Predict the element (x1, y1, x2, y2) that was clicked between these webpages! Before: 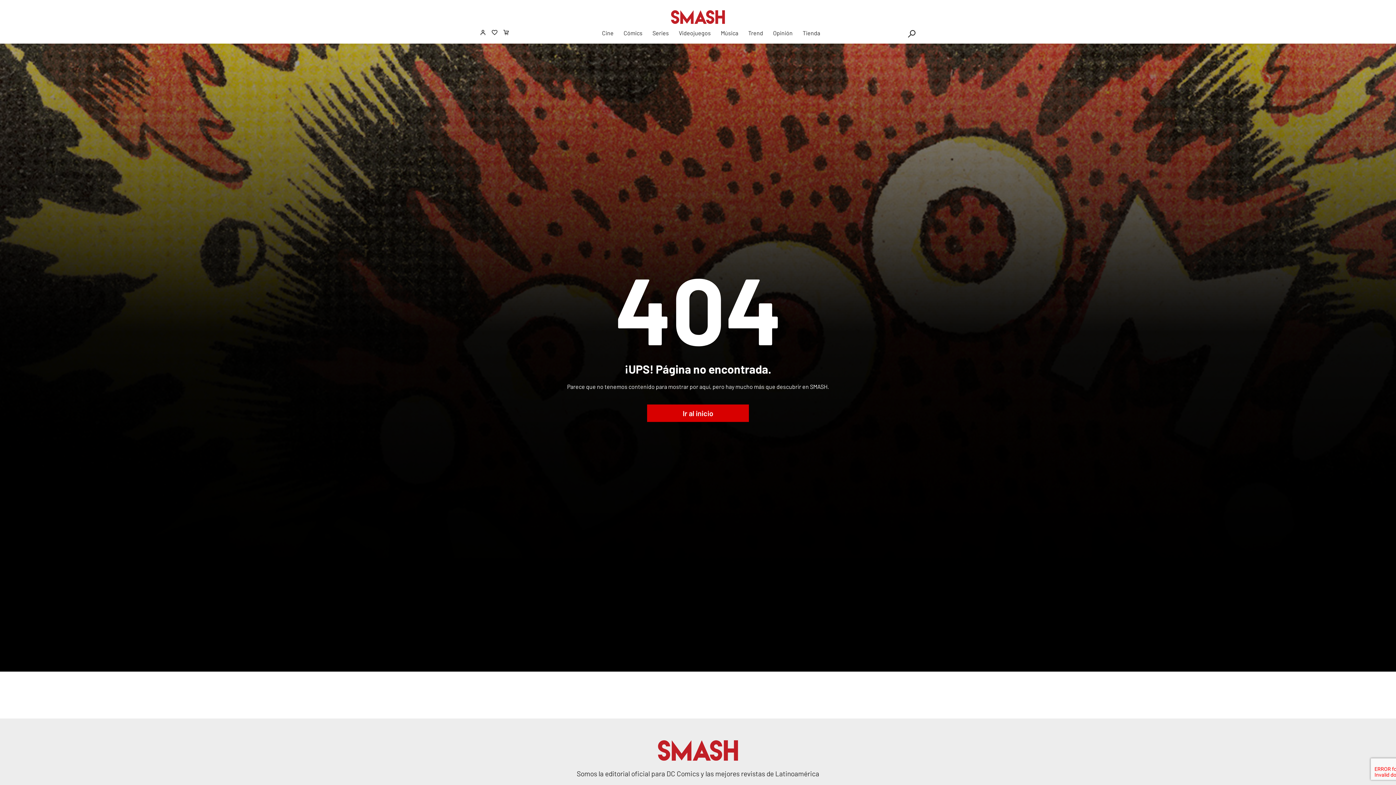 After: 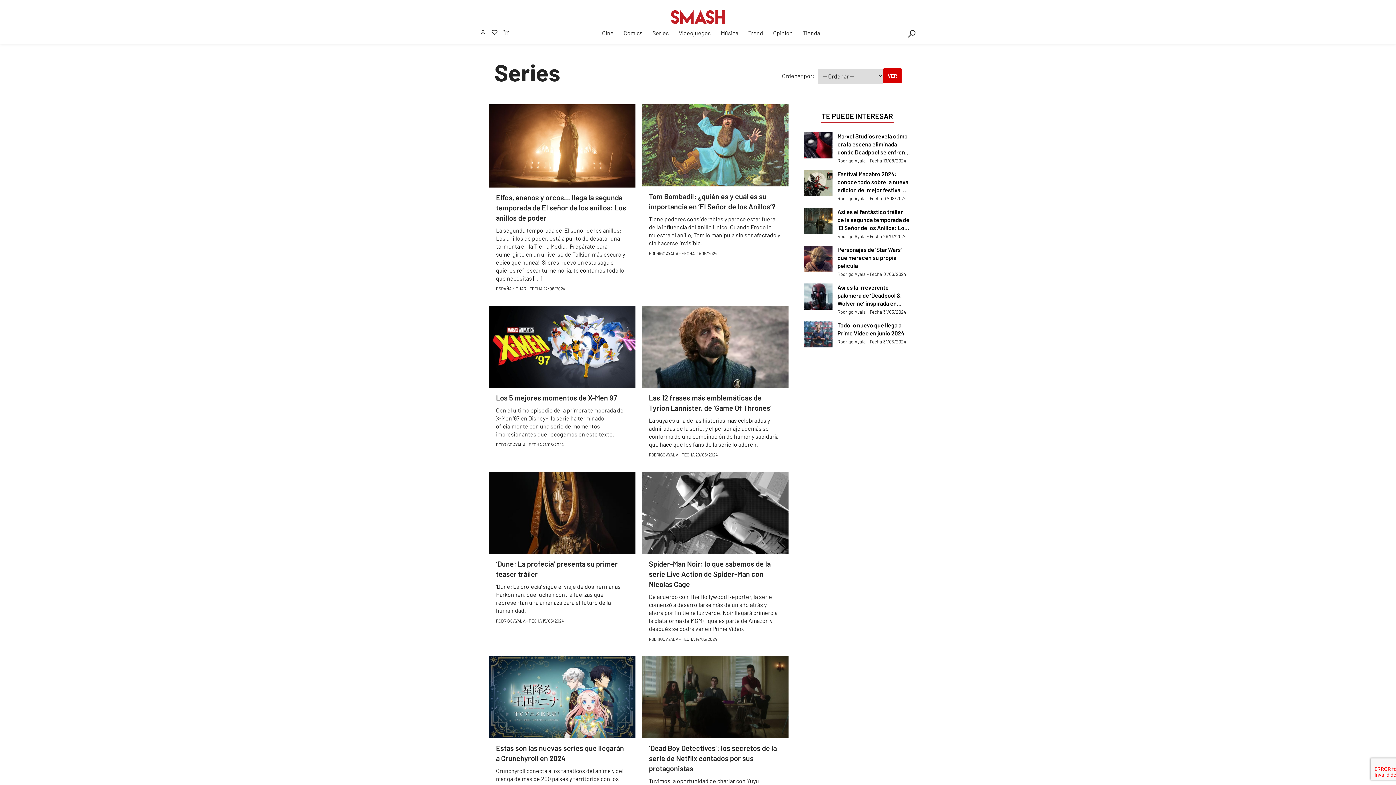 Action: label: Series bbox: (652, 29, 669, 36)